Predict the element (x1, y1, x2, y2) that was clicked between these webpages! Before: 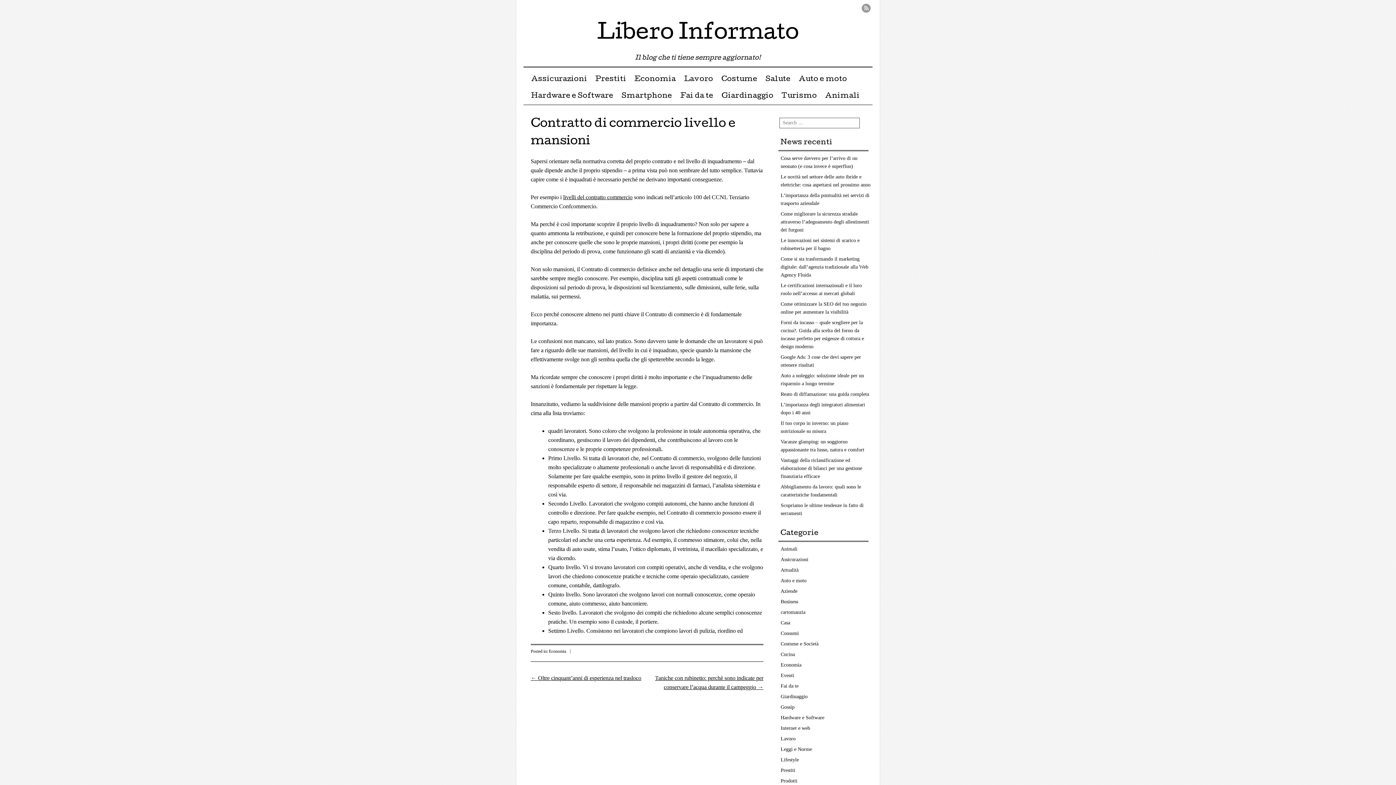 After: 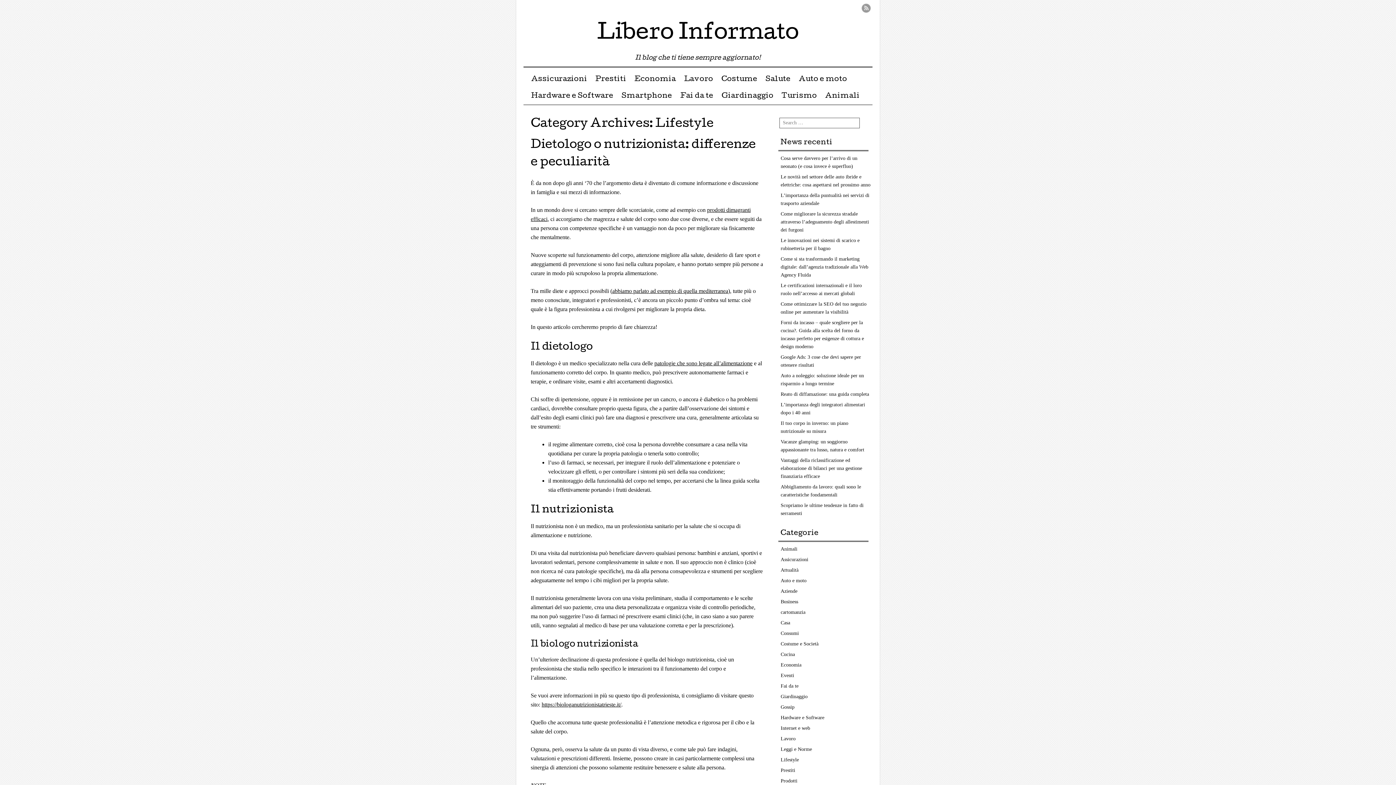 Action: label: Lifestyle bbox: (780, 757, 799, 762)